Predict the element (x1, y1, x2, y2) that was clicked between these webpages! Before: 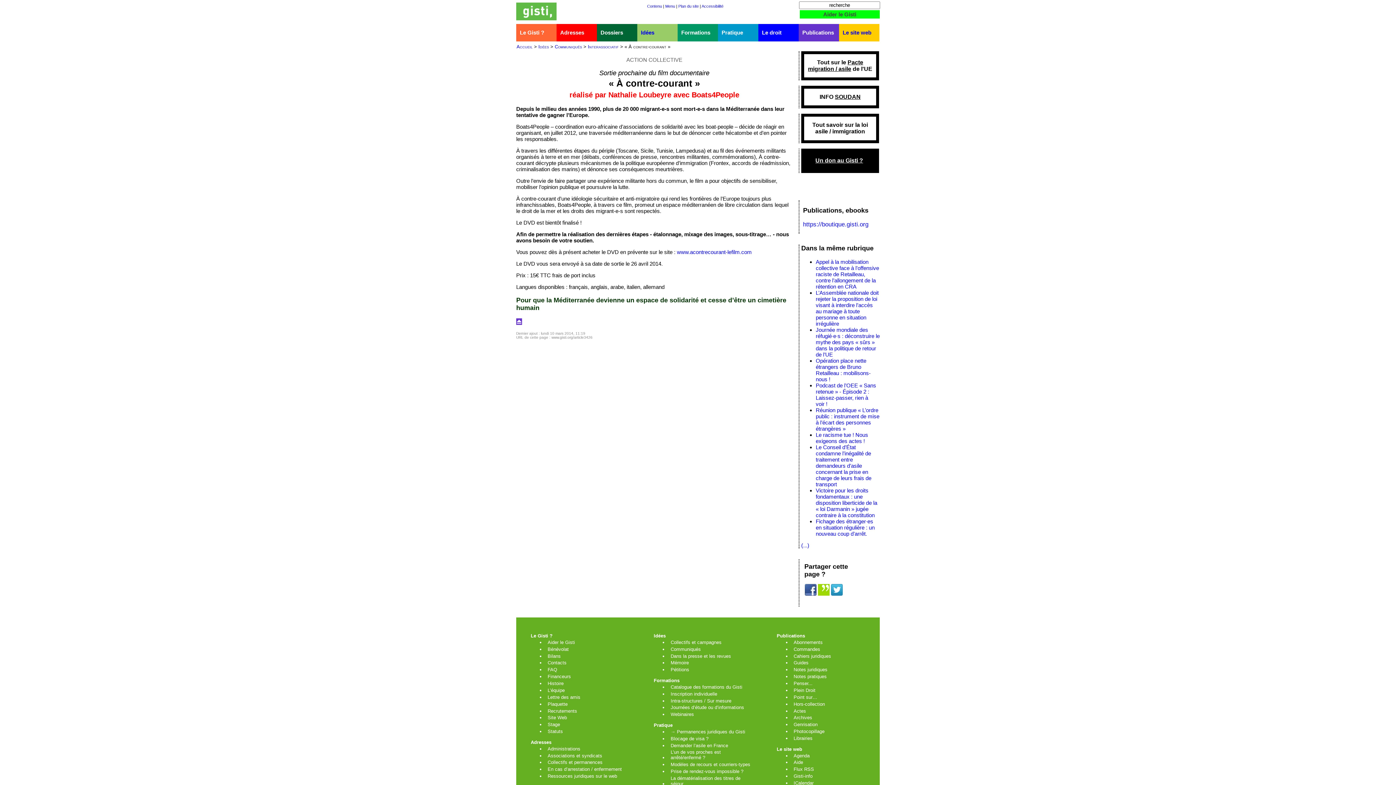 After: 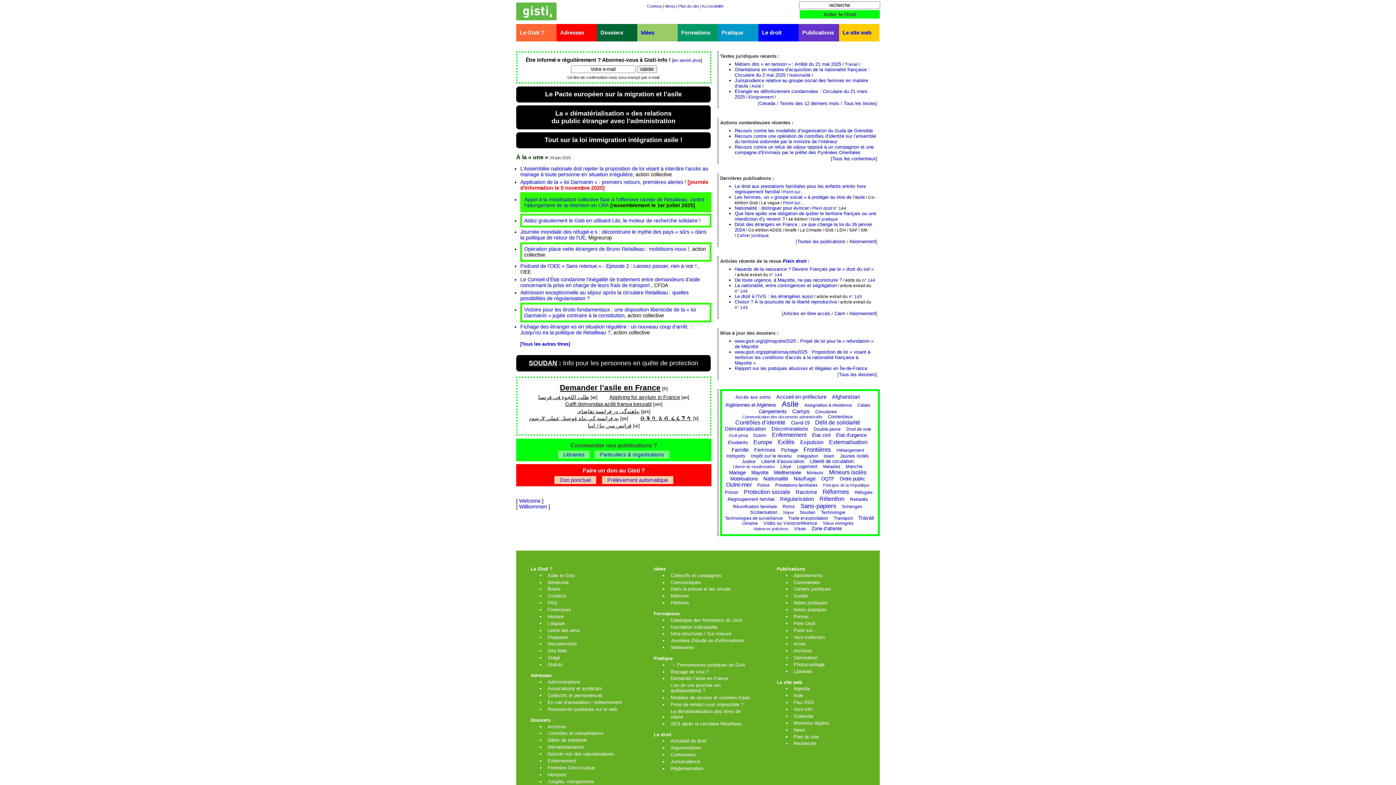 Action: bbox: (516, 15, 556, 21)